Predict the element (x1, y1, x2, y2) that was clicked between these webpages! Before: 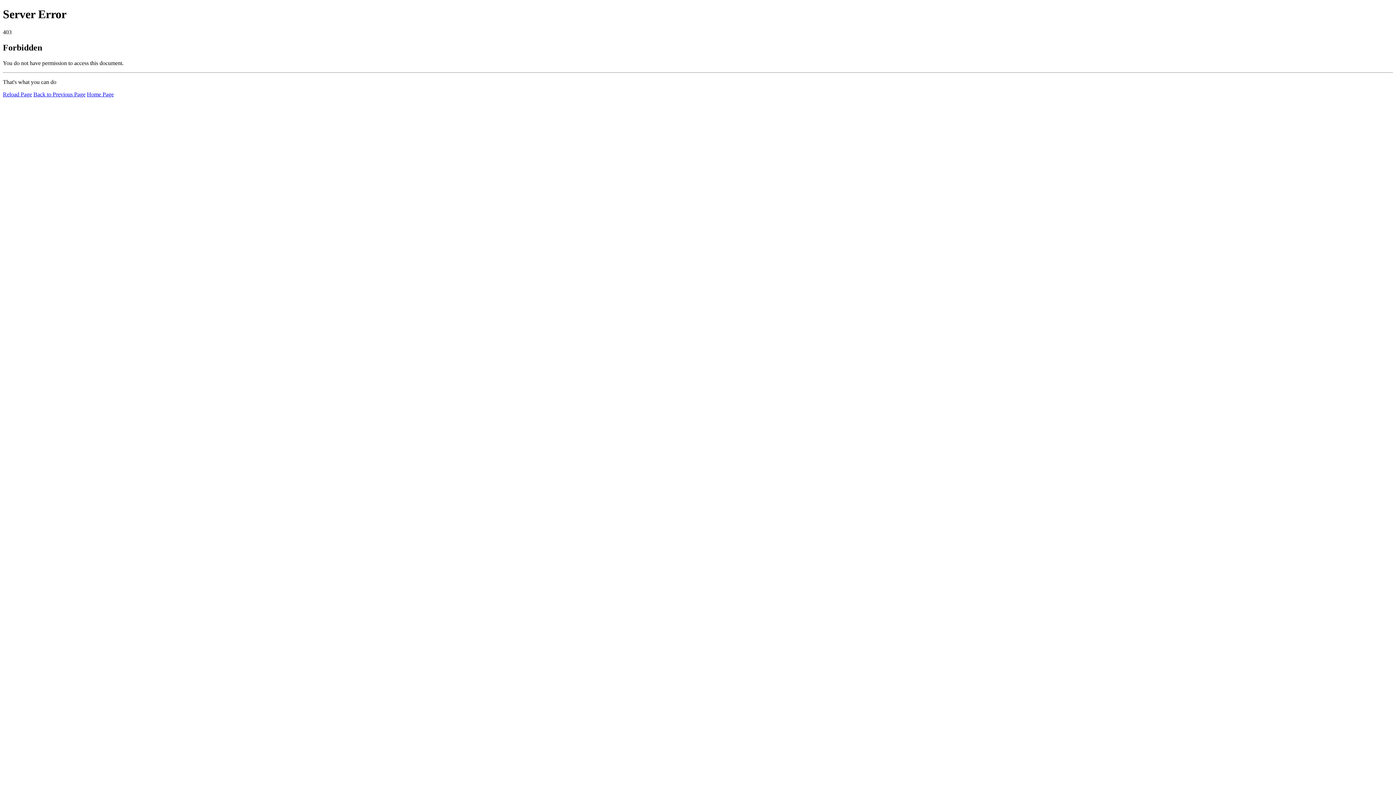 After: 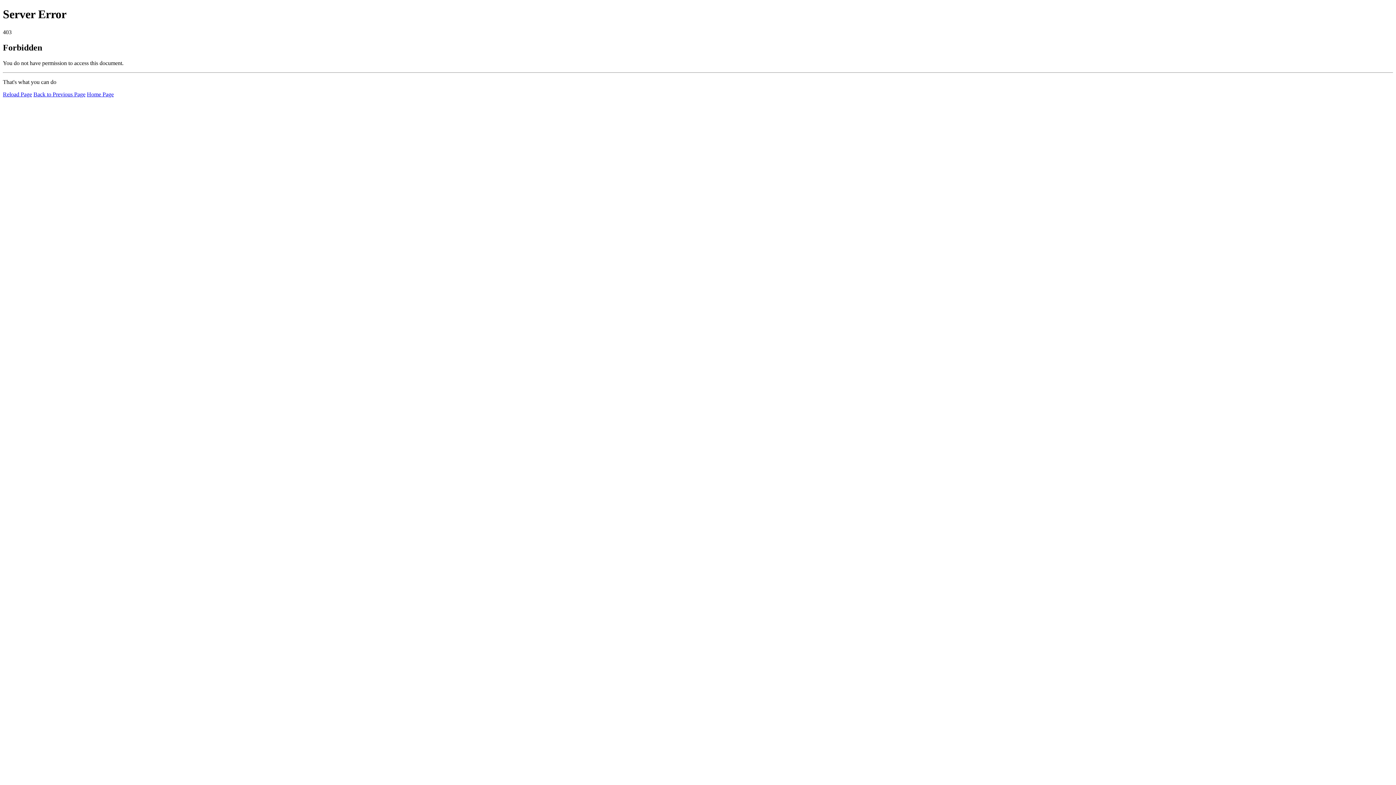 Action: label: Home Page bbox: (86, 91, 113, 97)